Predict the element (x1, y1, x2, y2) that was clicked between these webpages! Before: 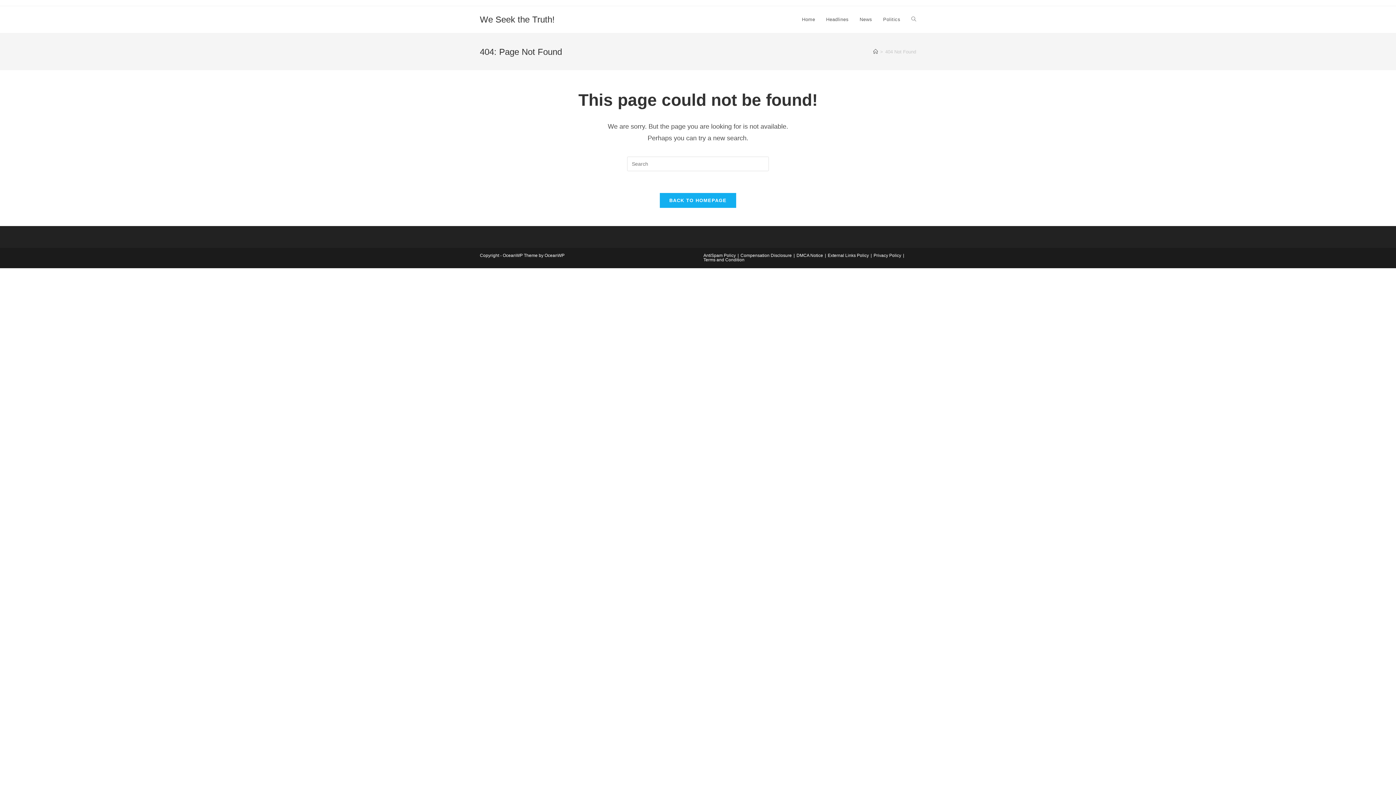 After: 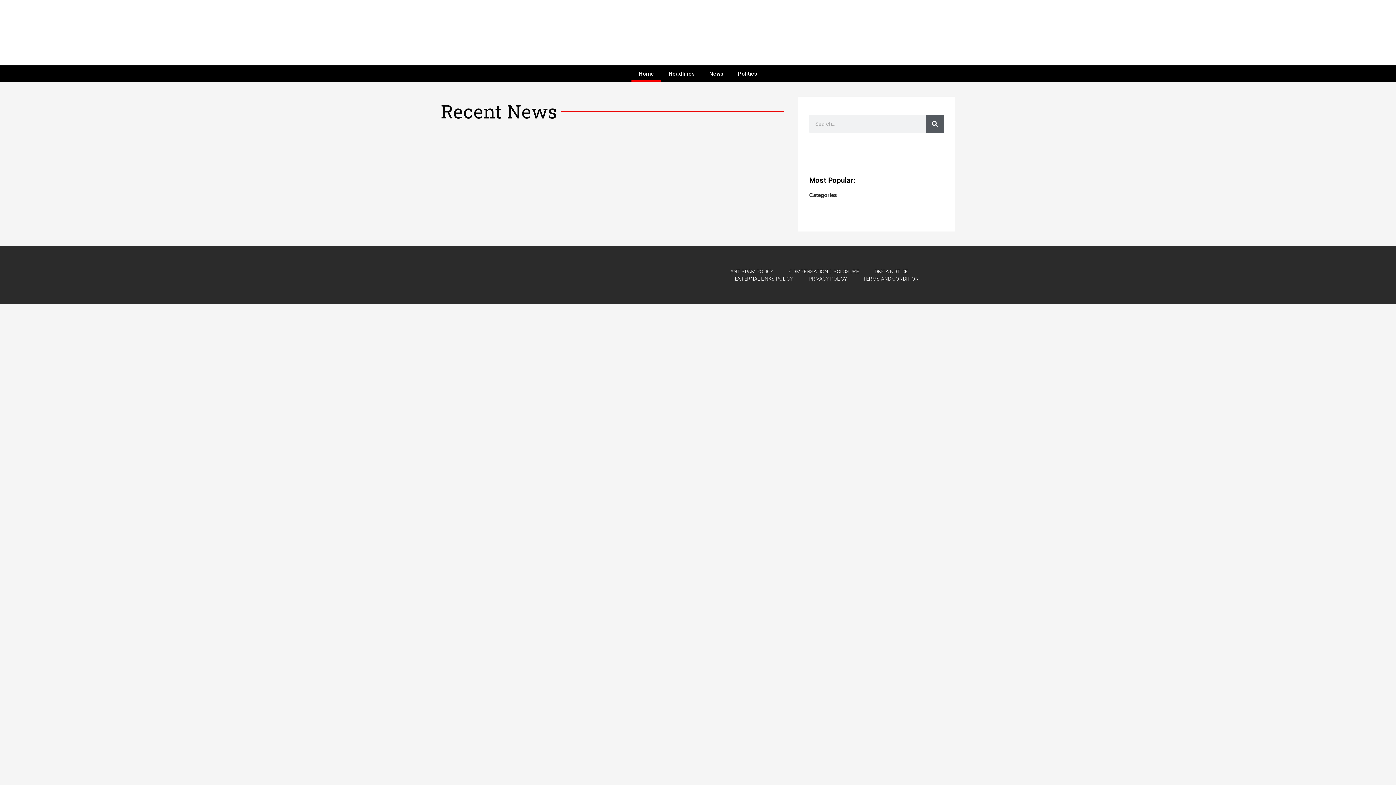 Action: bbox: (480, 14, 554, 24) label: We Seek the Truth!